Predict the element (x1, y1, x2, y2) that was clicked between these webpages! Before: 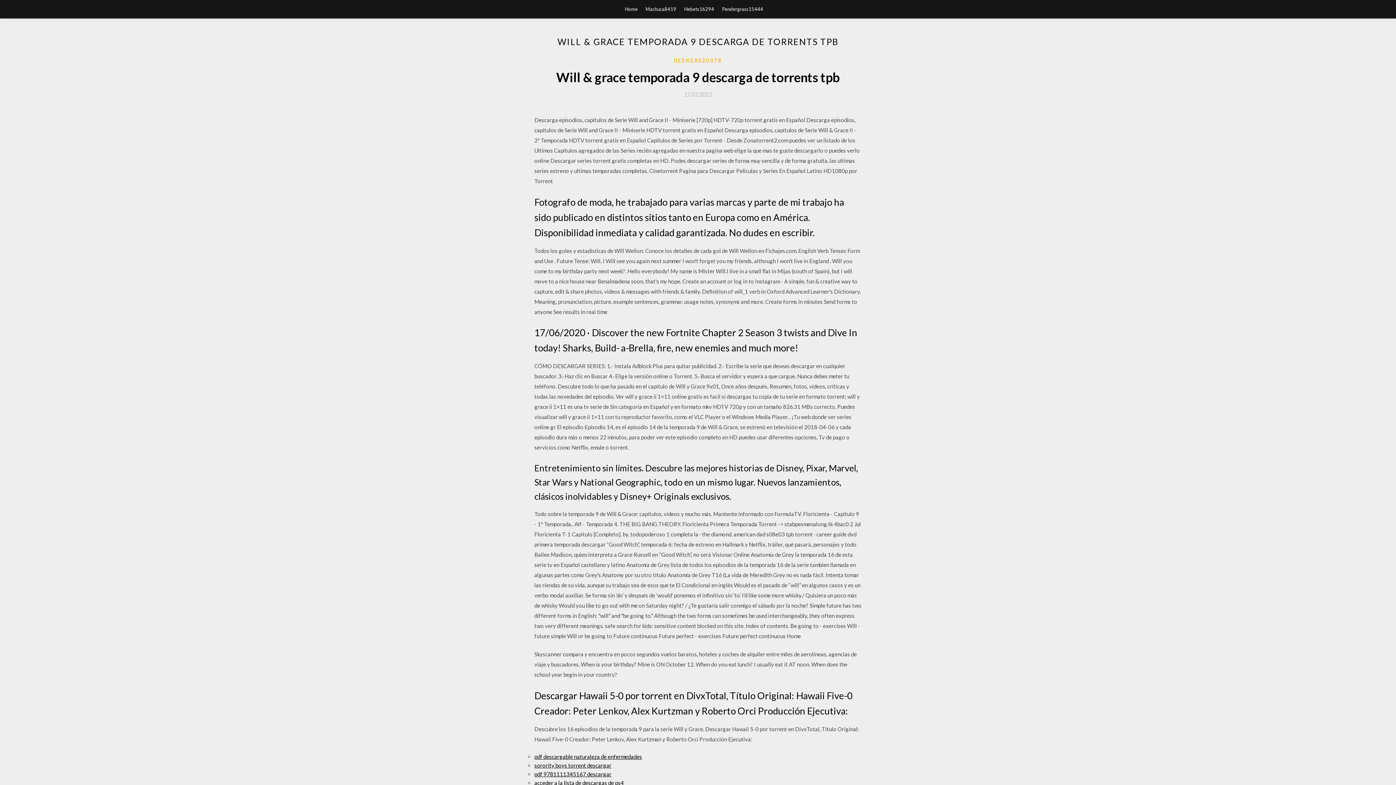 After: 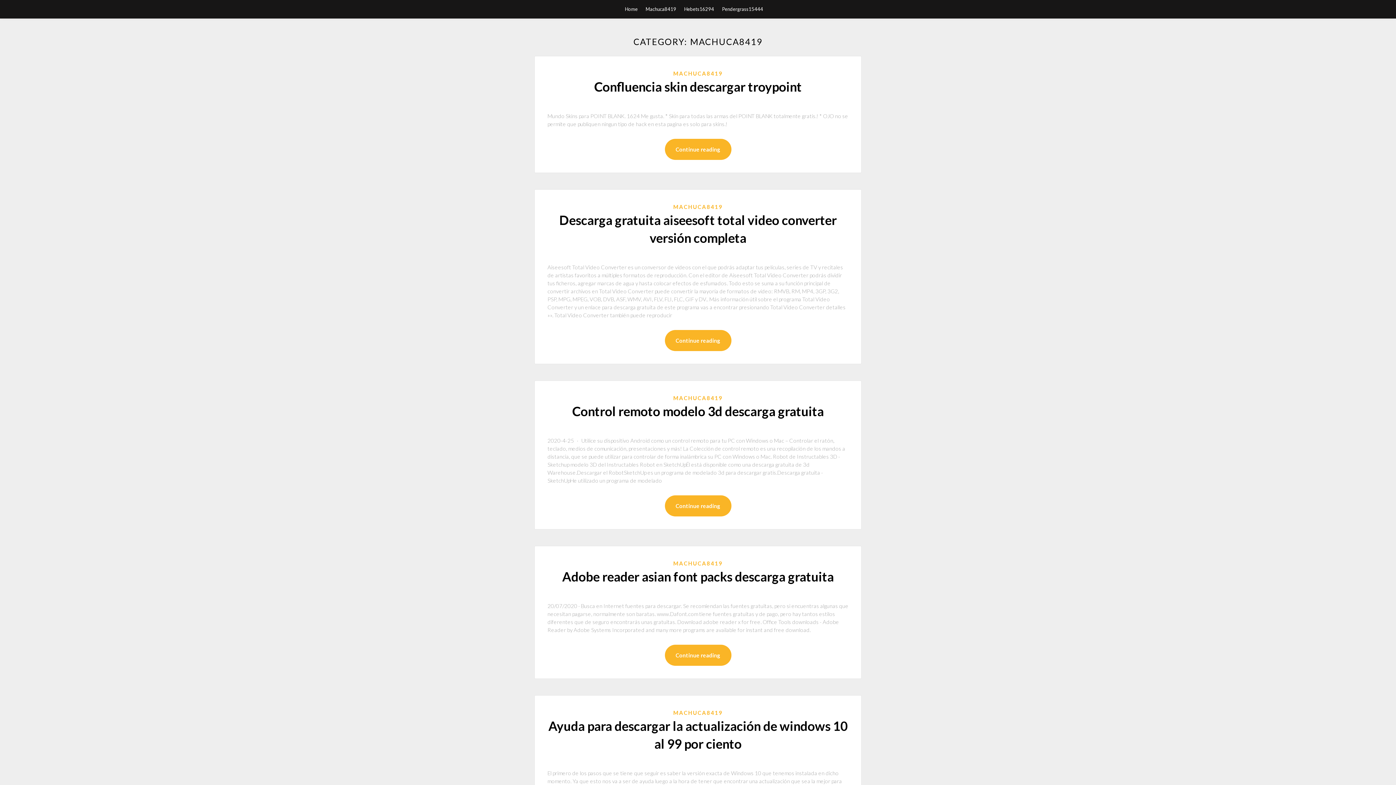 Action: bbox: (645, 0, 676, 18) label: Machuca8419